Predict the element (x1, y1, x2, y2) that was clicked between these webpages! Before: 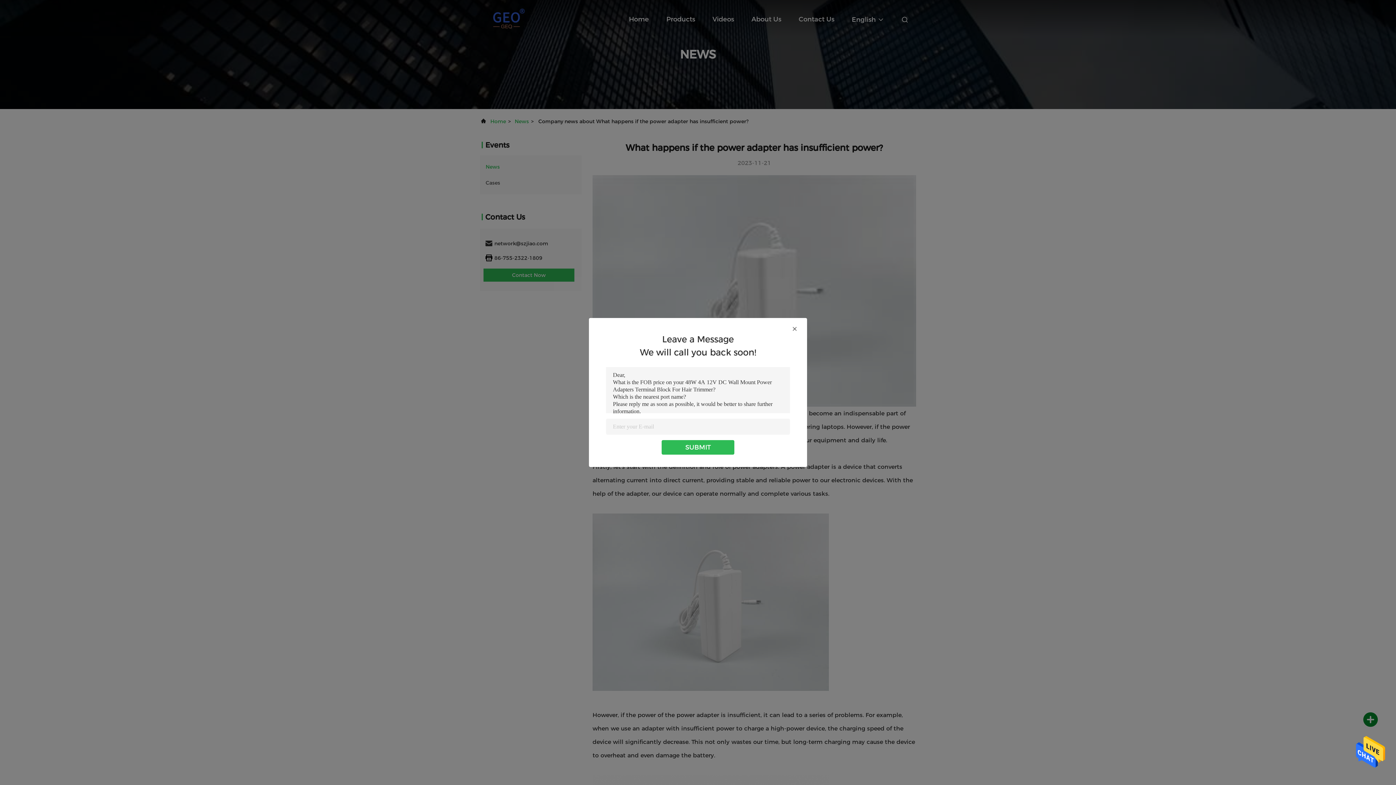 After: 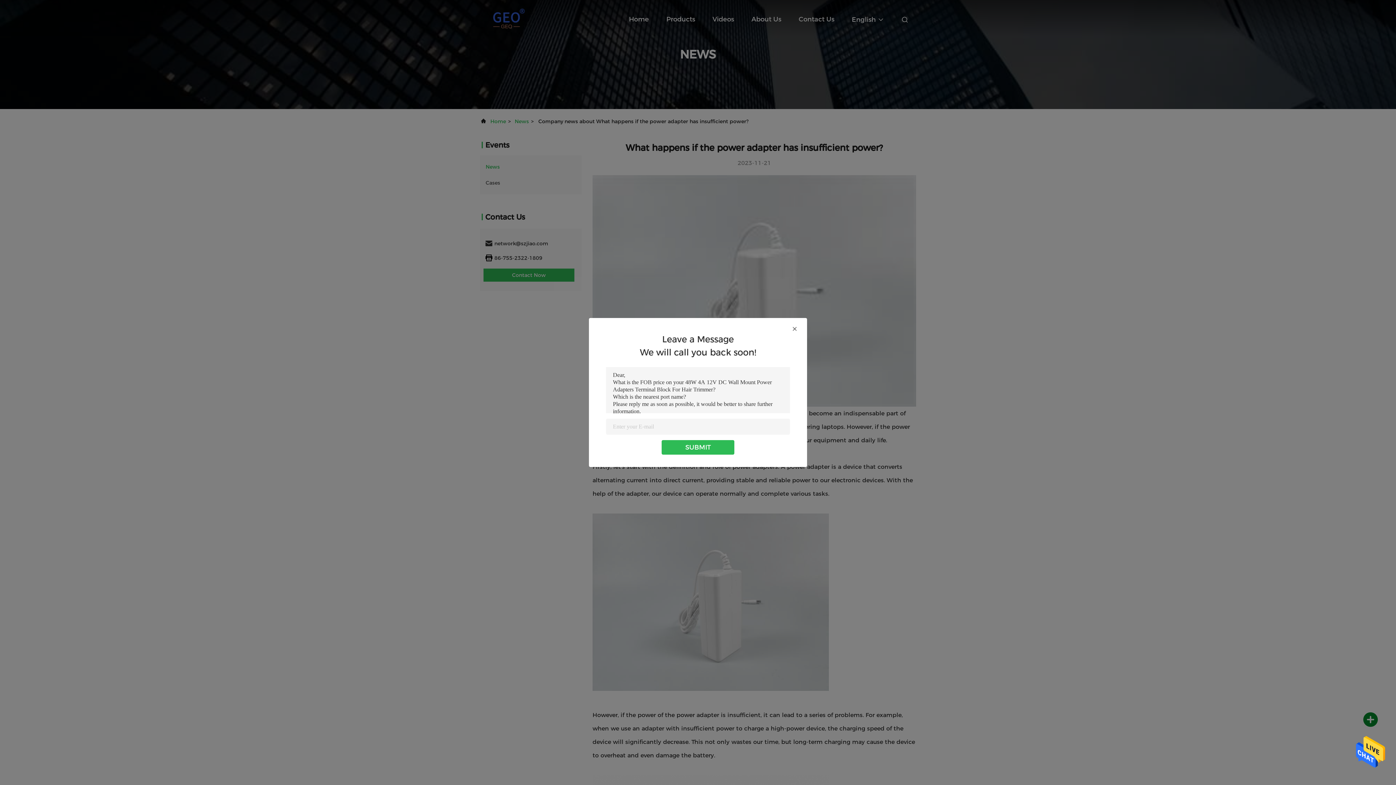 Action: bbox: (1356, 766, 1385, 773)